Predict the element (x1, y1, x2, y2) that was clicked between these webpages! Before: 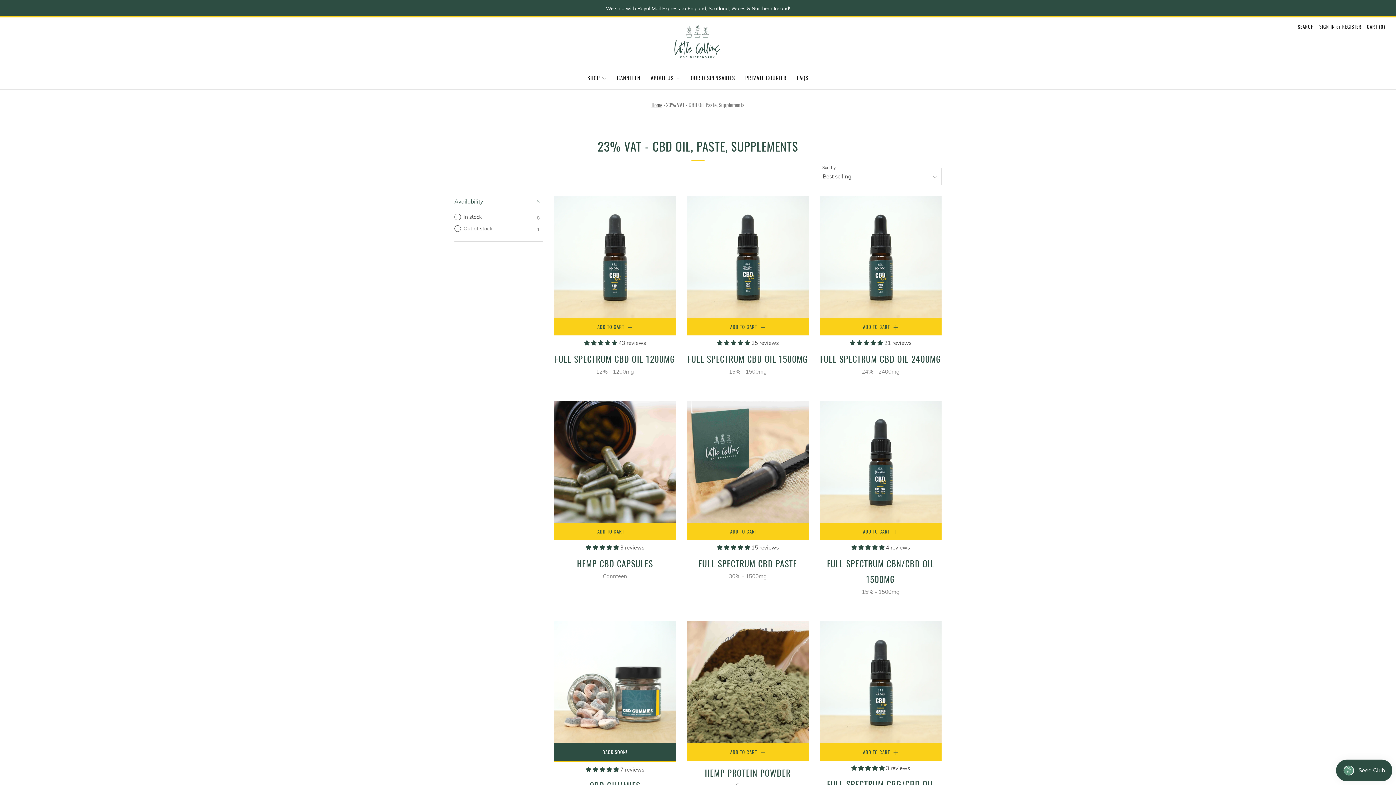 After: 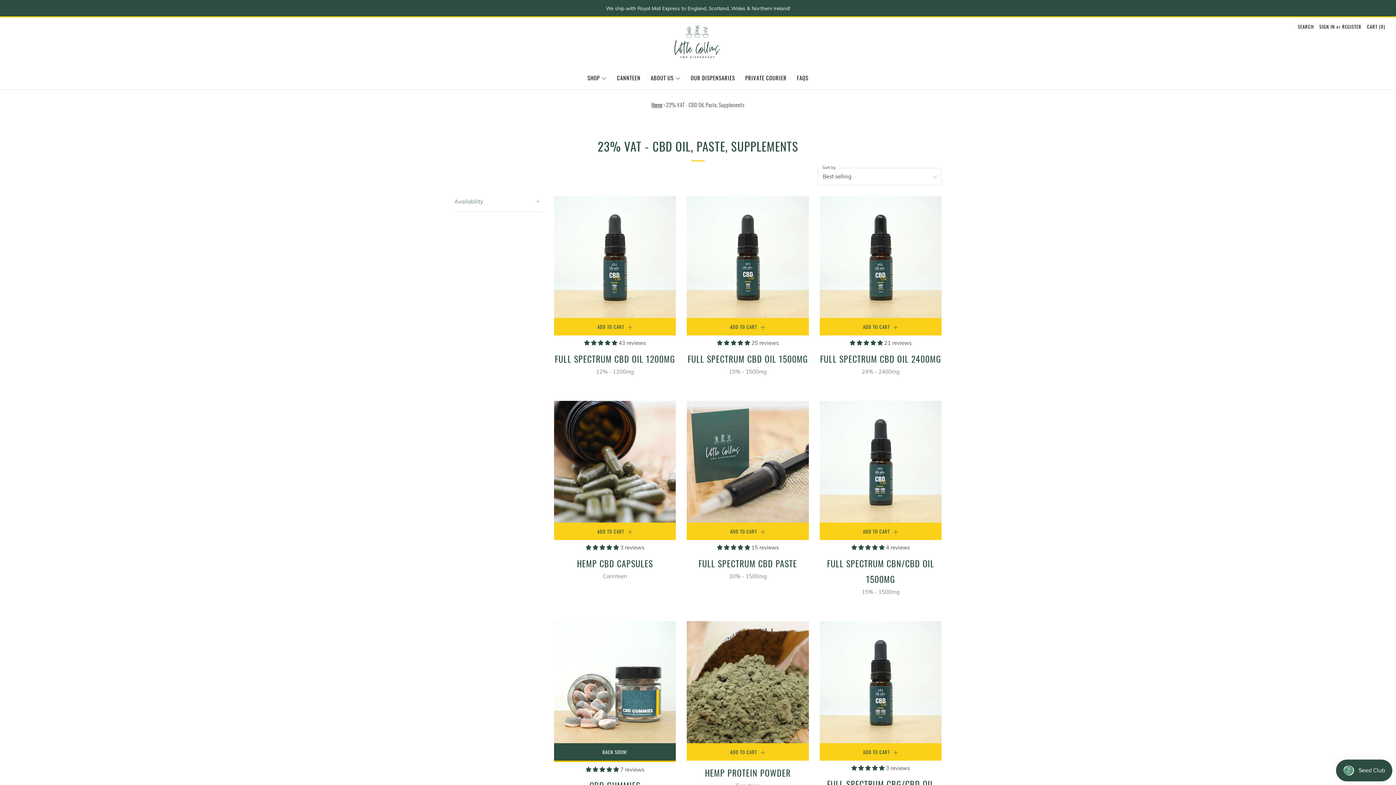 Action: label: Availability bbox: (454, 196, 543, 207)